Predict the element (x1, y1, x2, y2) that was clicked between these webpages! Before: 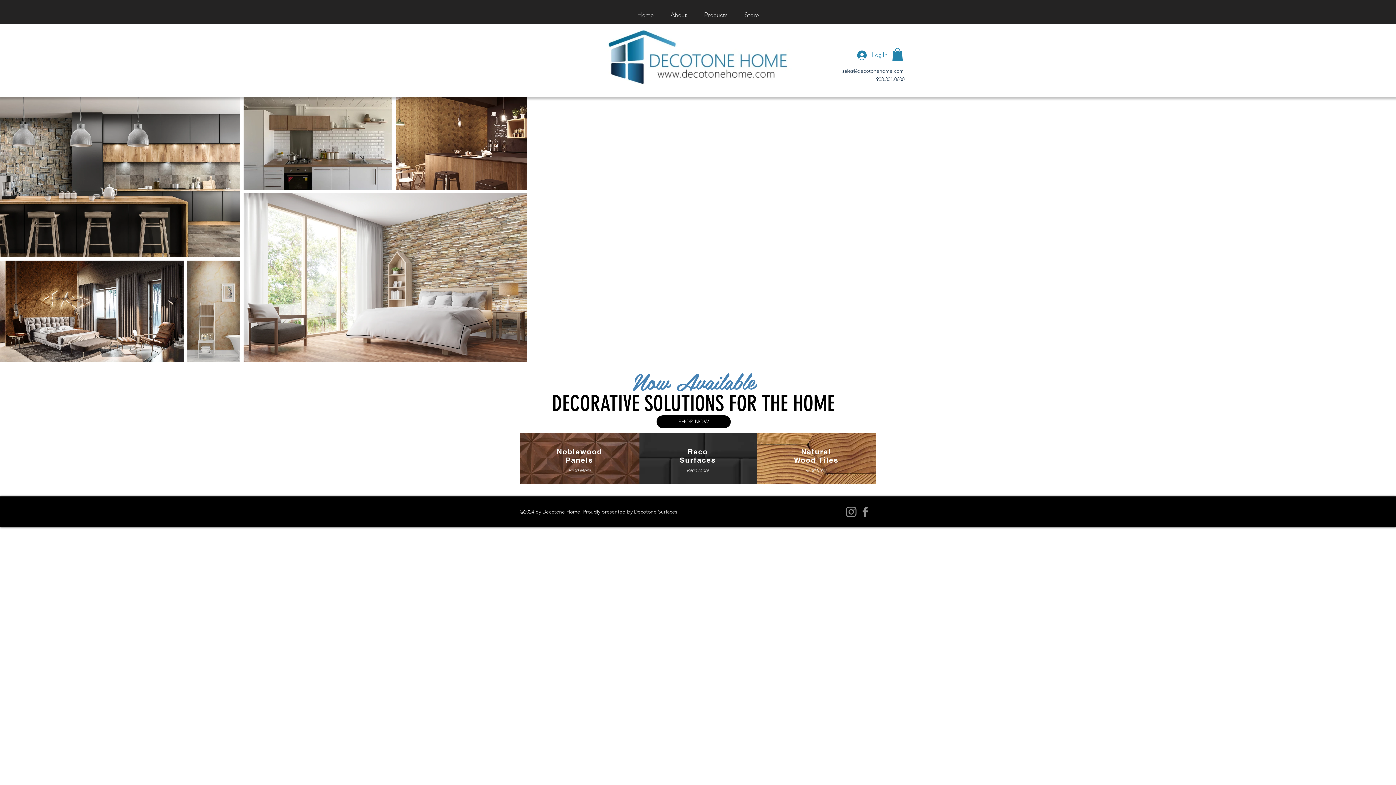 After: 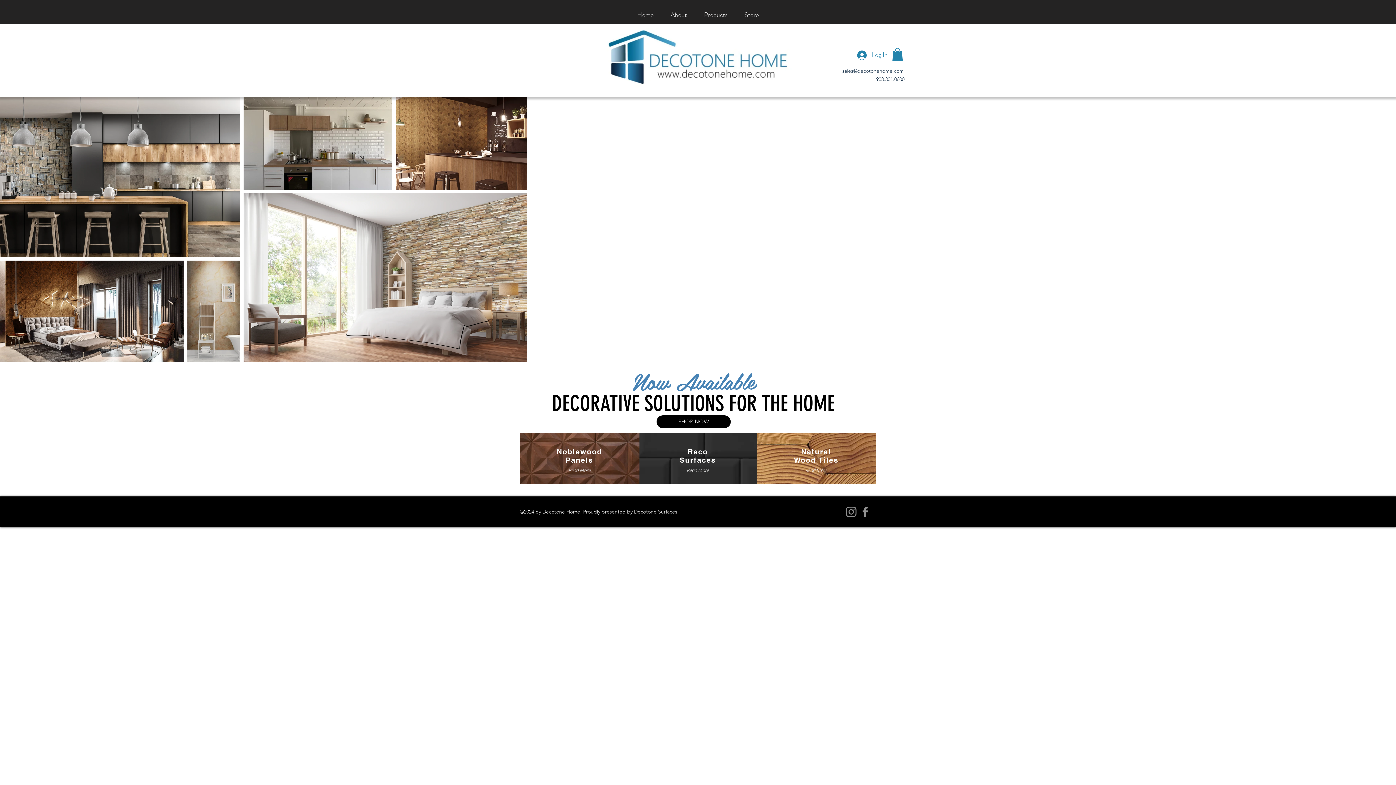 Action: bbox: (892, 48, 903, 61)